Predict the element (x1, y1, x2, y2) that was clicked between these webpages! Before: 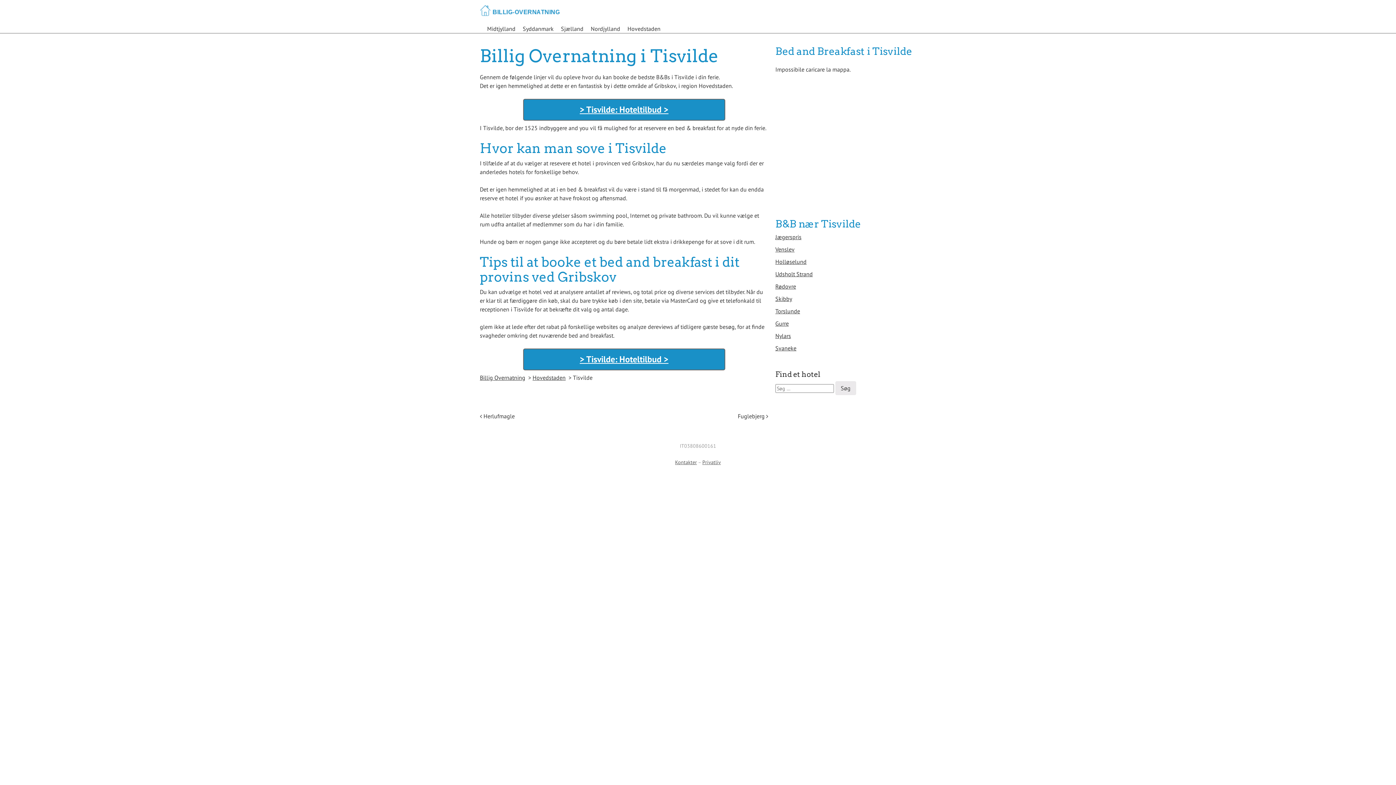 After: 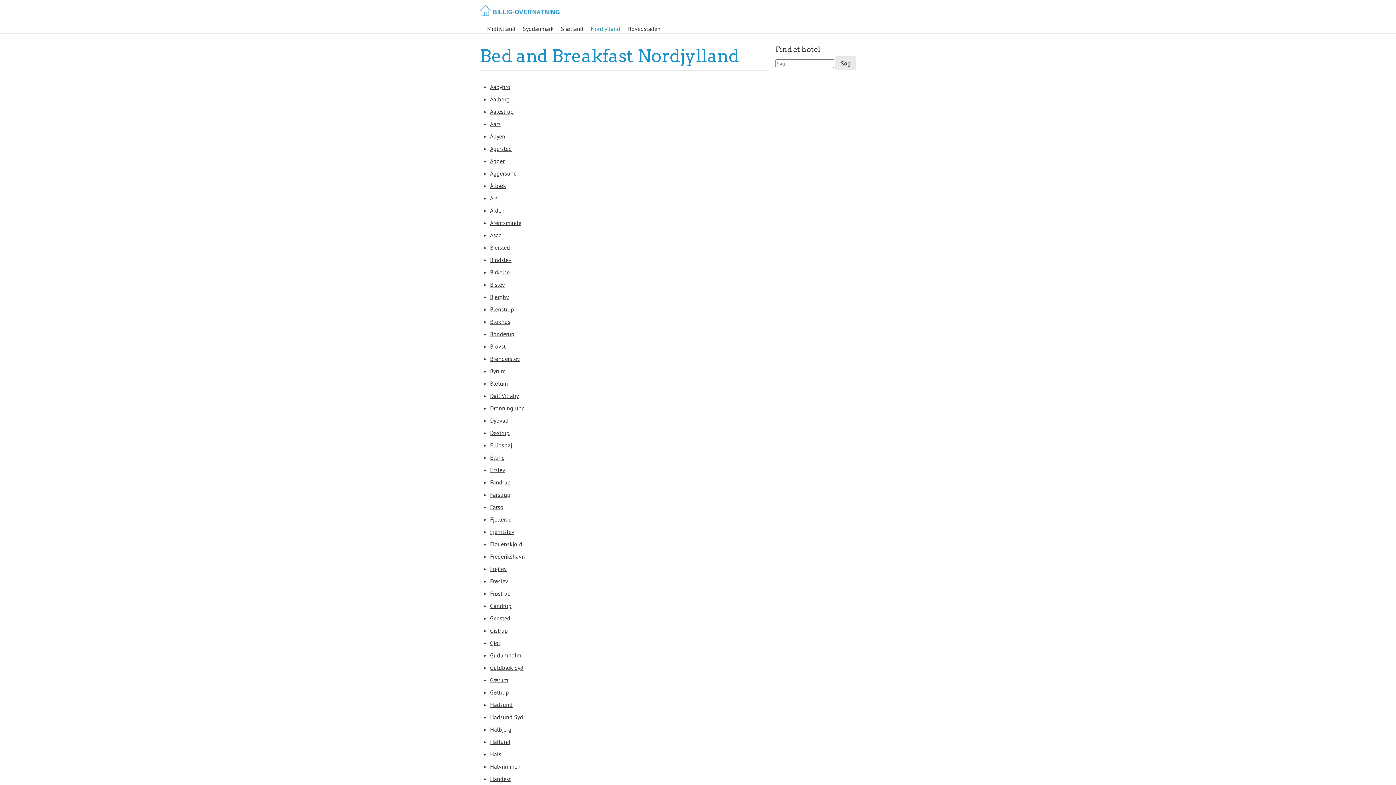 Action: label: Nordjylland bbox: (590, 24, 620, 33)